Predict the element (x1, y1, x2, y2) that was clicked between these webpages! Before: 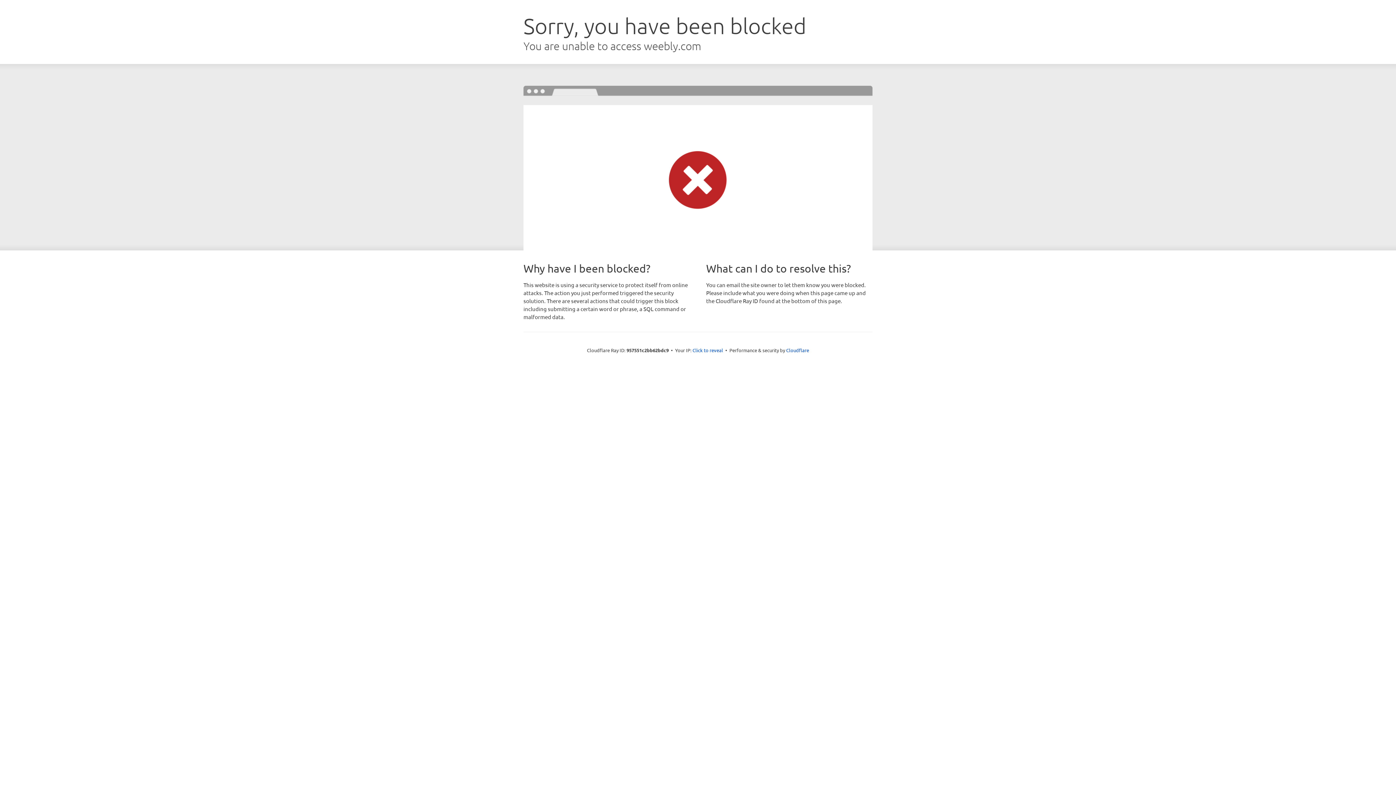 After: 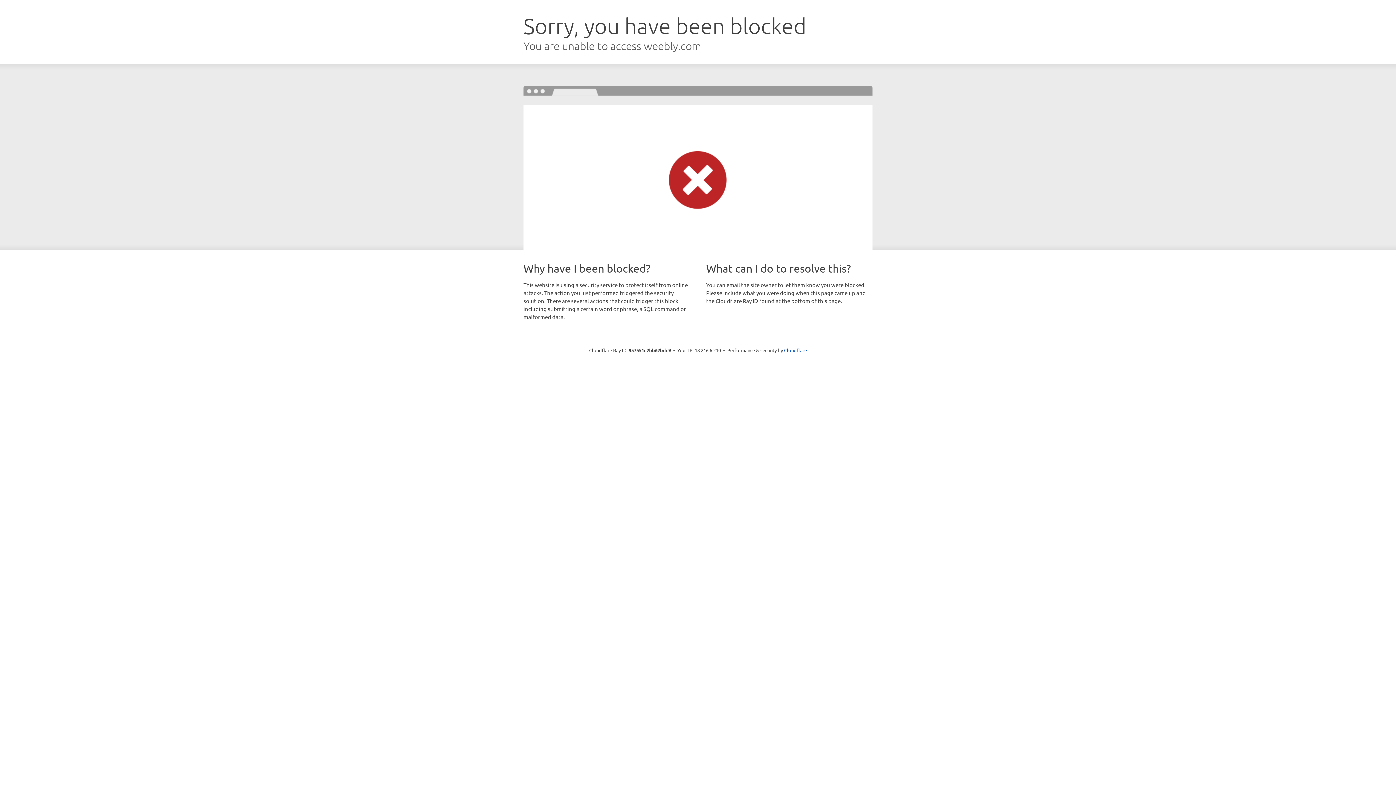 Action: bbox: (692, 346, 723, 353) label: Click to reveal